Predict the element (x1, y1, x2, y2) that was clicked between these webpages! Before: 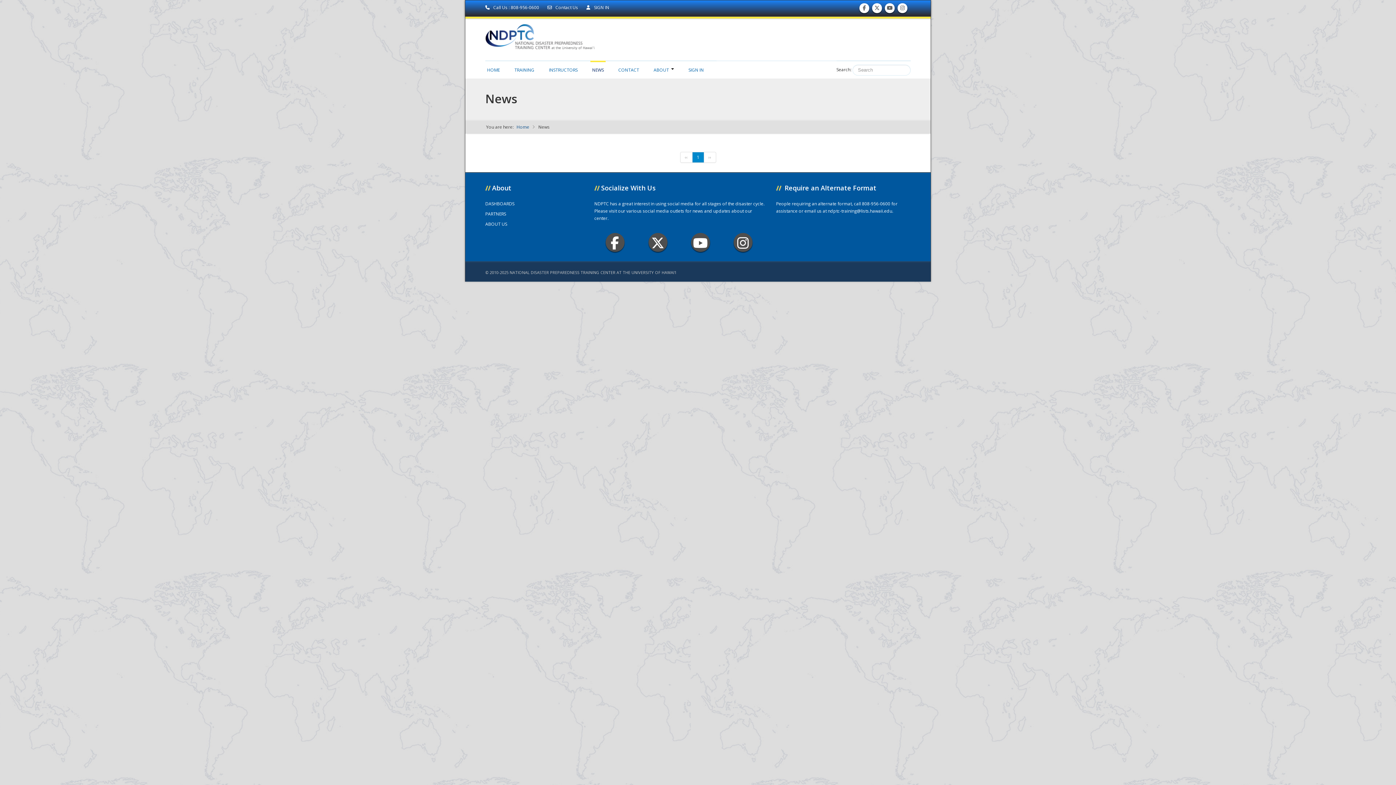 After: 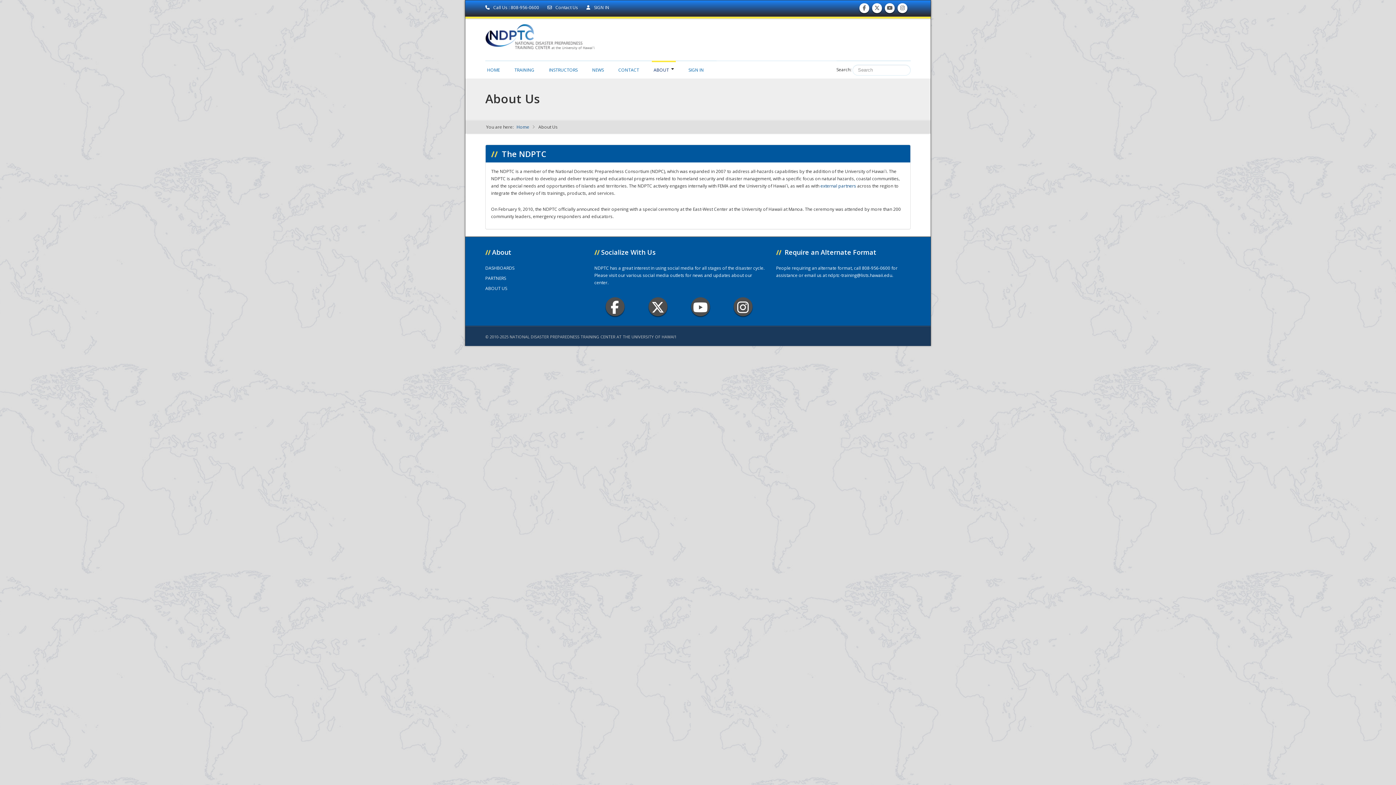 Action: bbox: (485, 220, 507, 227) label: ABOUT US